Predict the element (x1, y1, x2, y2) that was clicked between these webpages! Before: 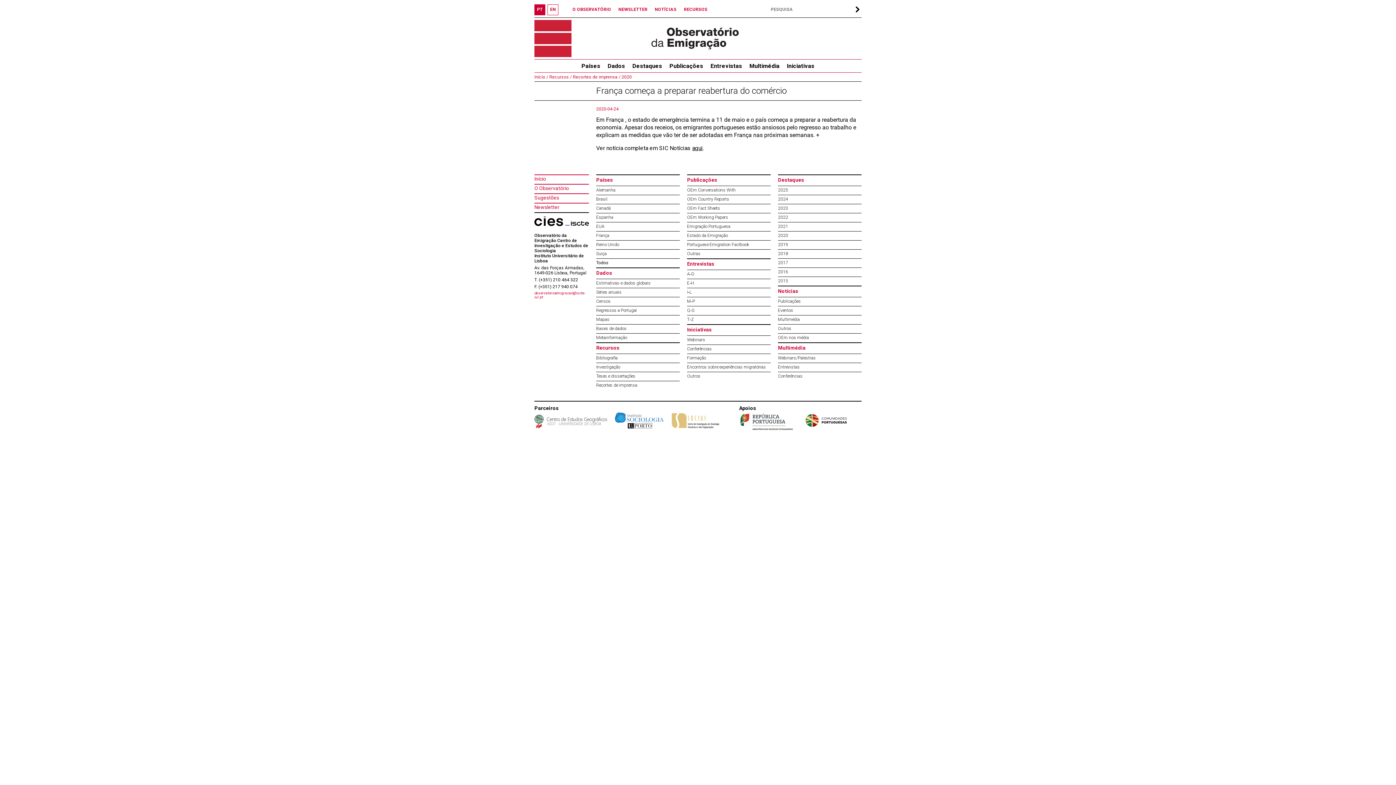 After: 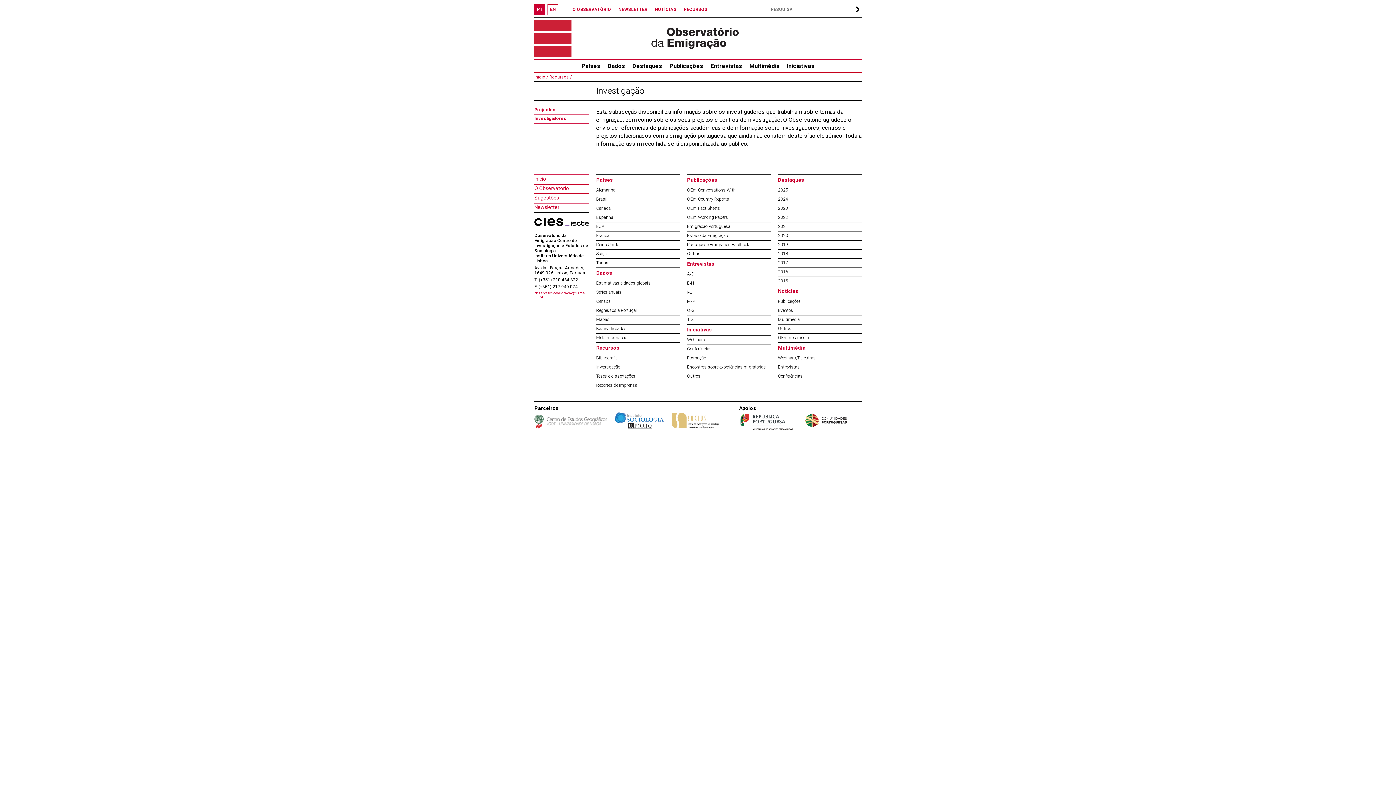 Action: bbox: (596, 364, 620, 369) label: Investigação